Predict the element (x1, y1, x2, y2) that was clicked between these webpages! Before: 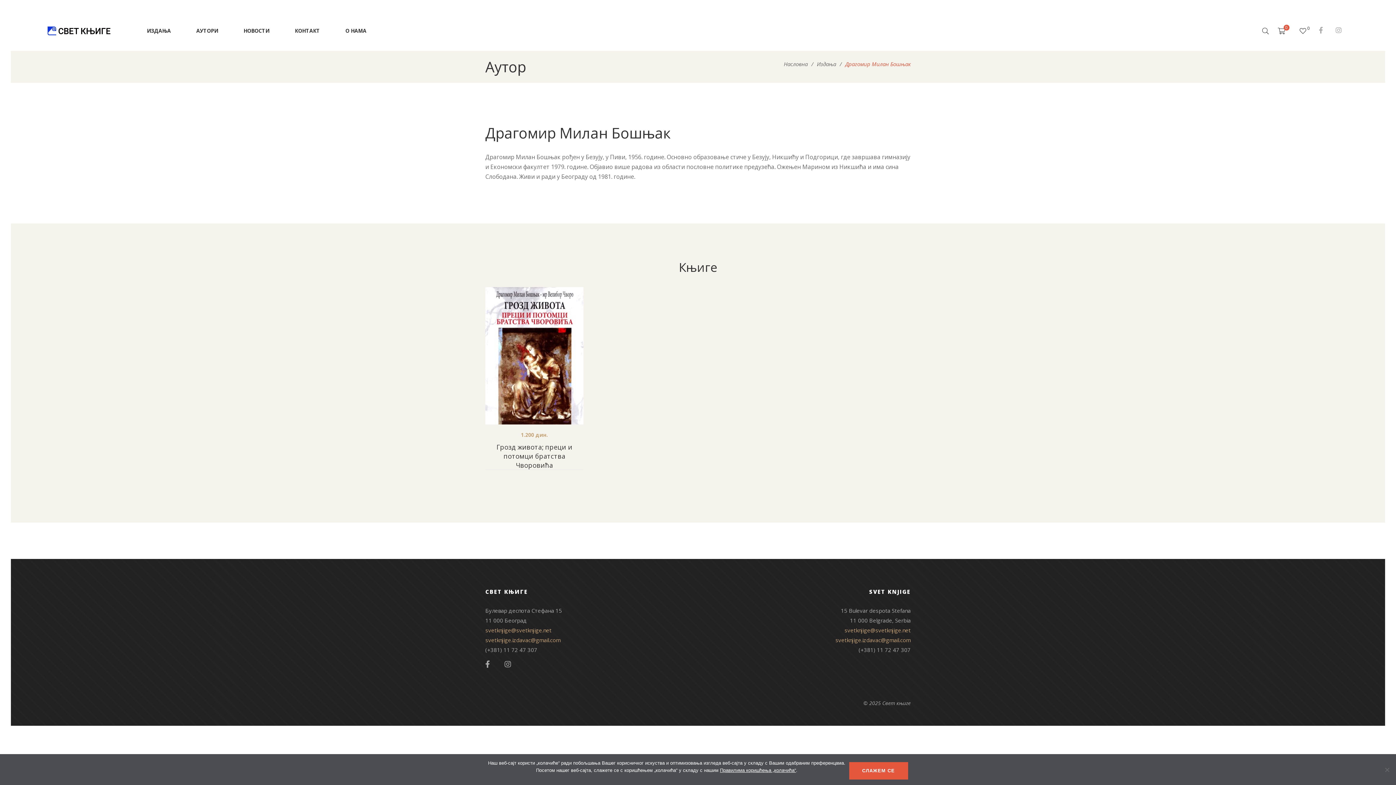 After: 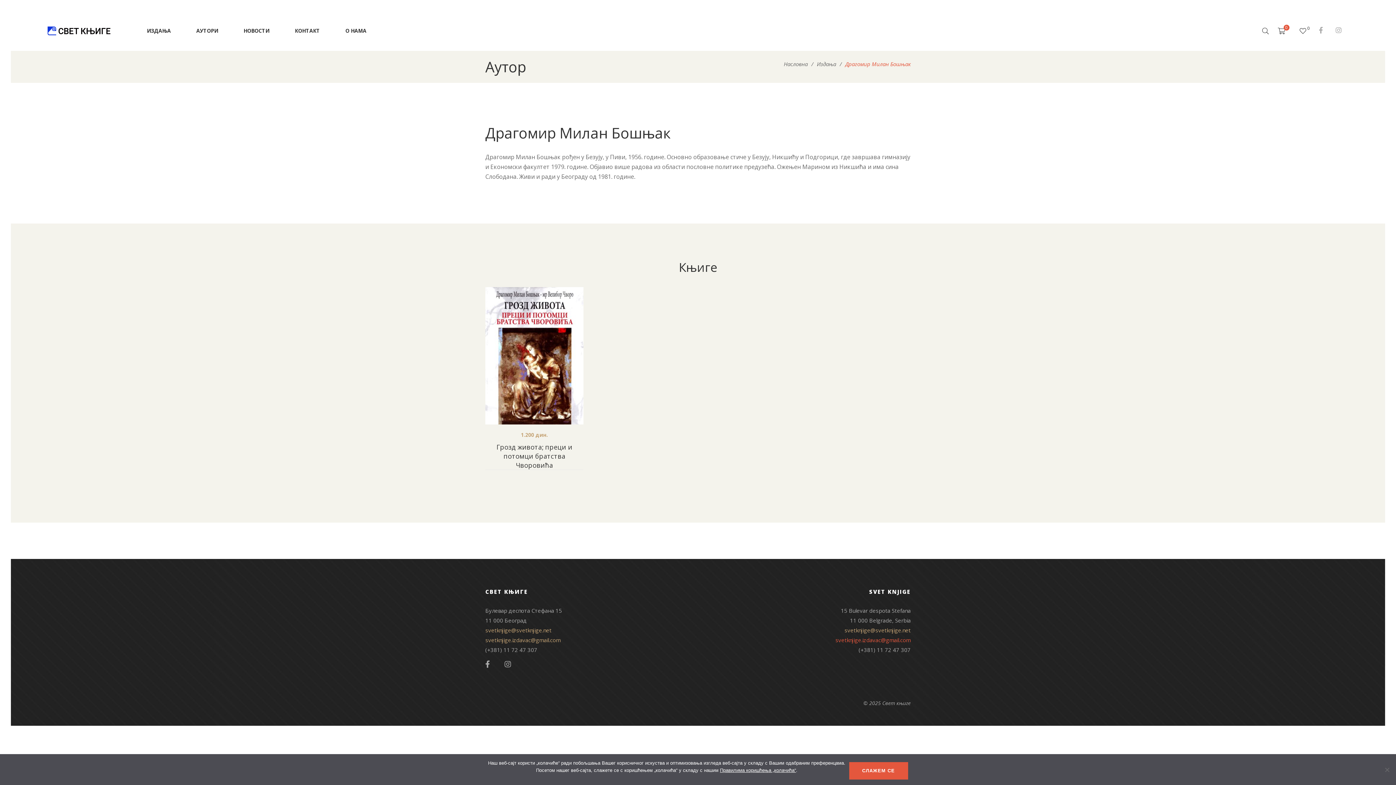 Action: bbox: (835, 636, 910, 644) label: svetknjige.izdavac@gmail.com